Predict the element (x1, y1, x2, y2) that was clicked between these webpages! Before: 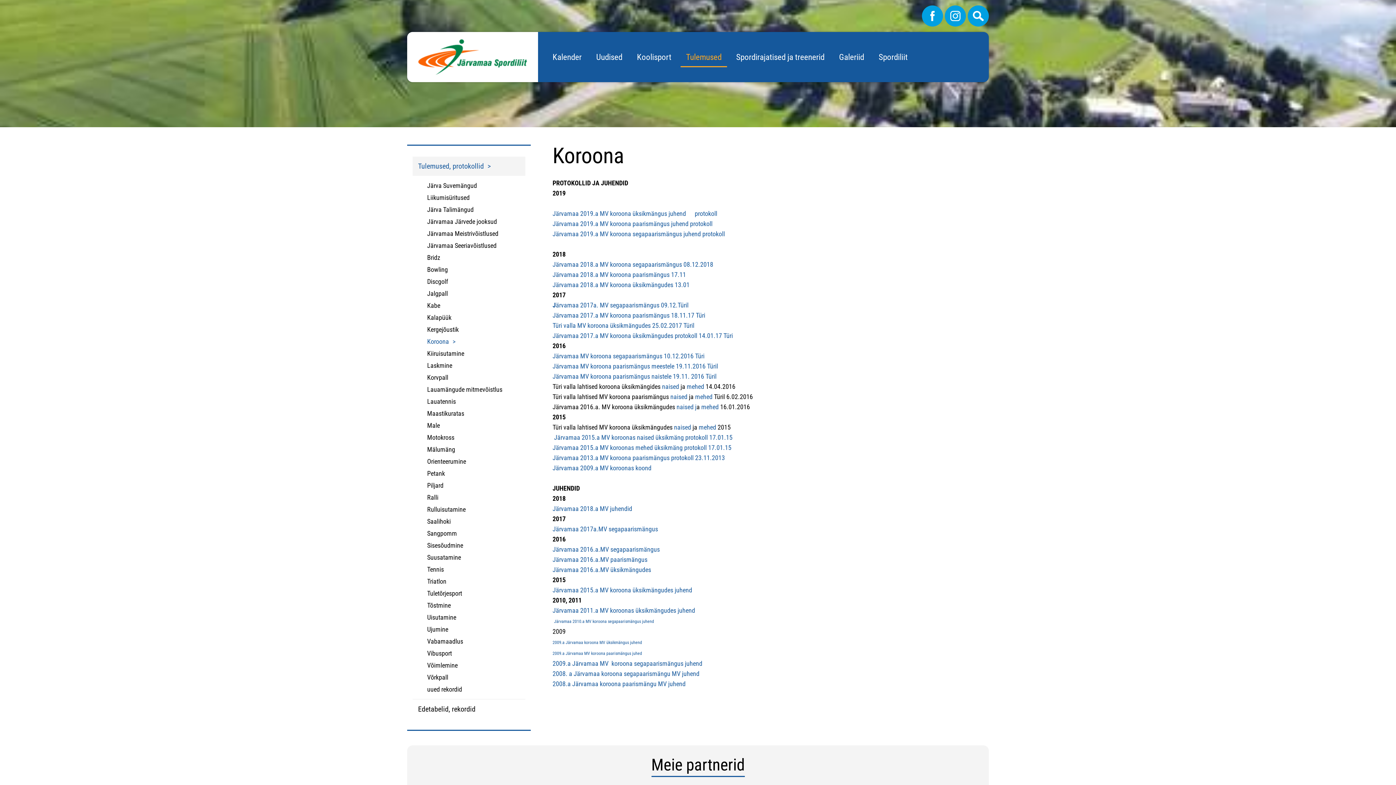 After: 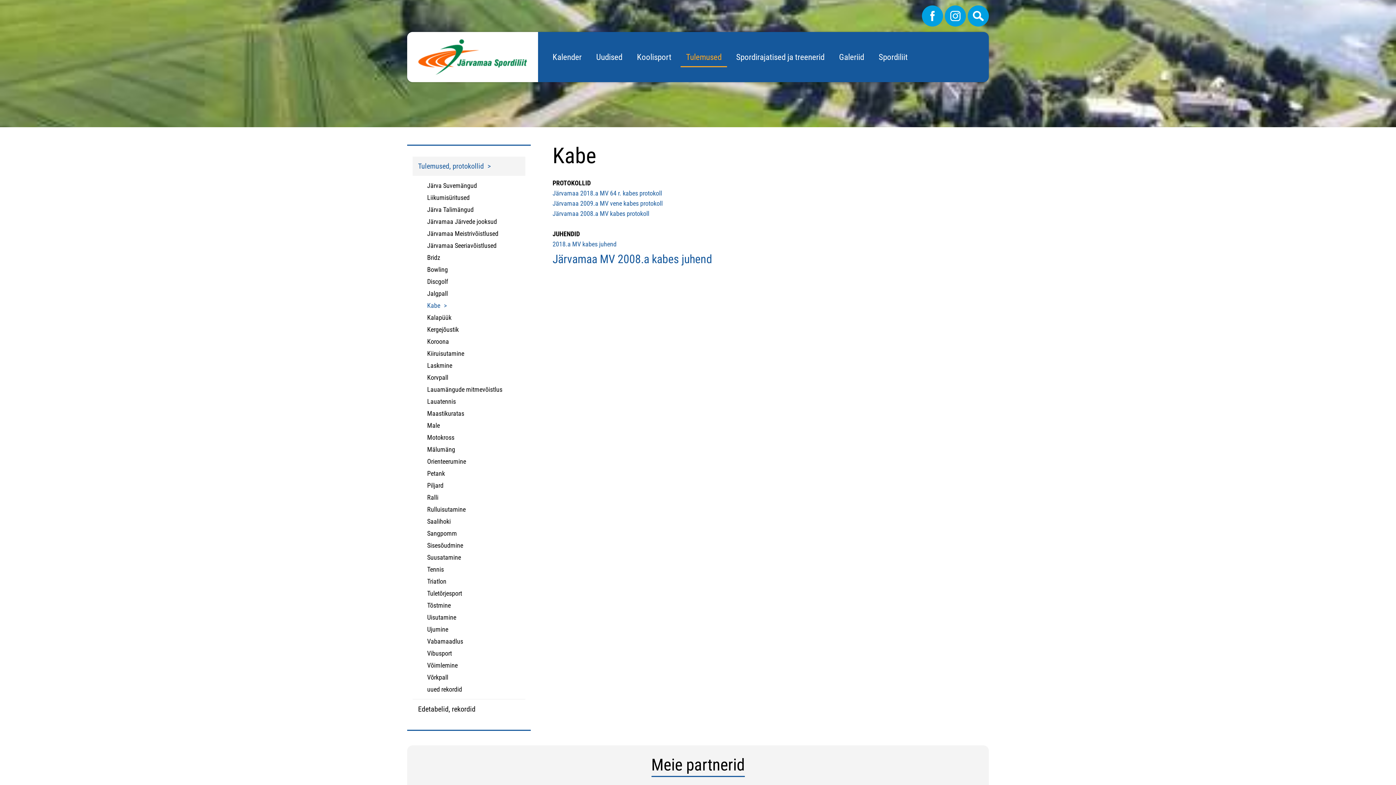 Action: label: Kabe bbox: (412, 299, 525, 311)